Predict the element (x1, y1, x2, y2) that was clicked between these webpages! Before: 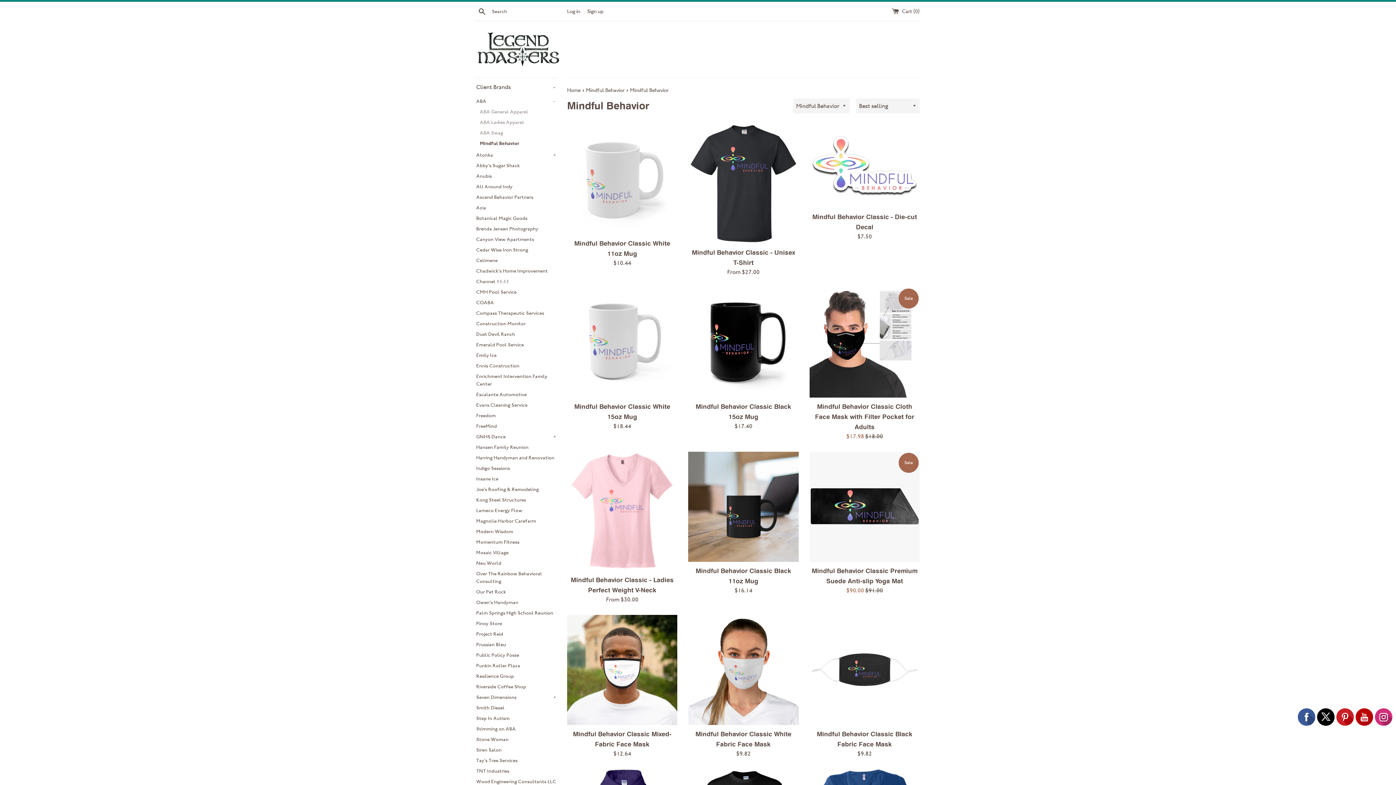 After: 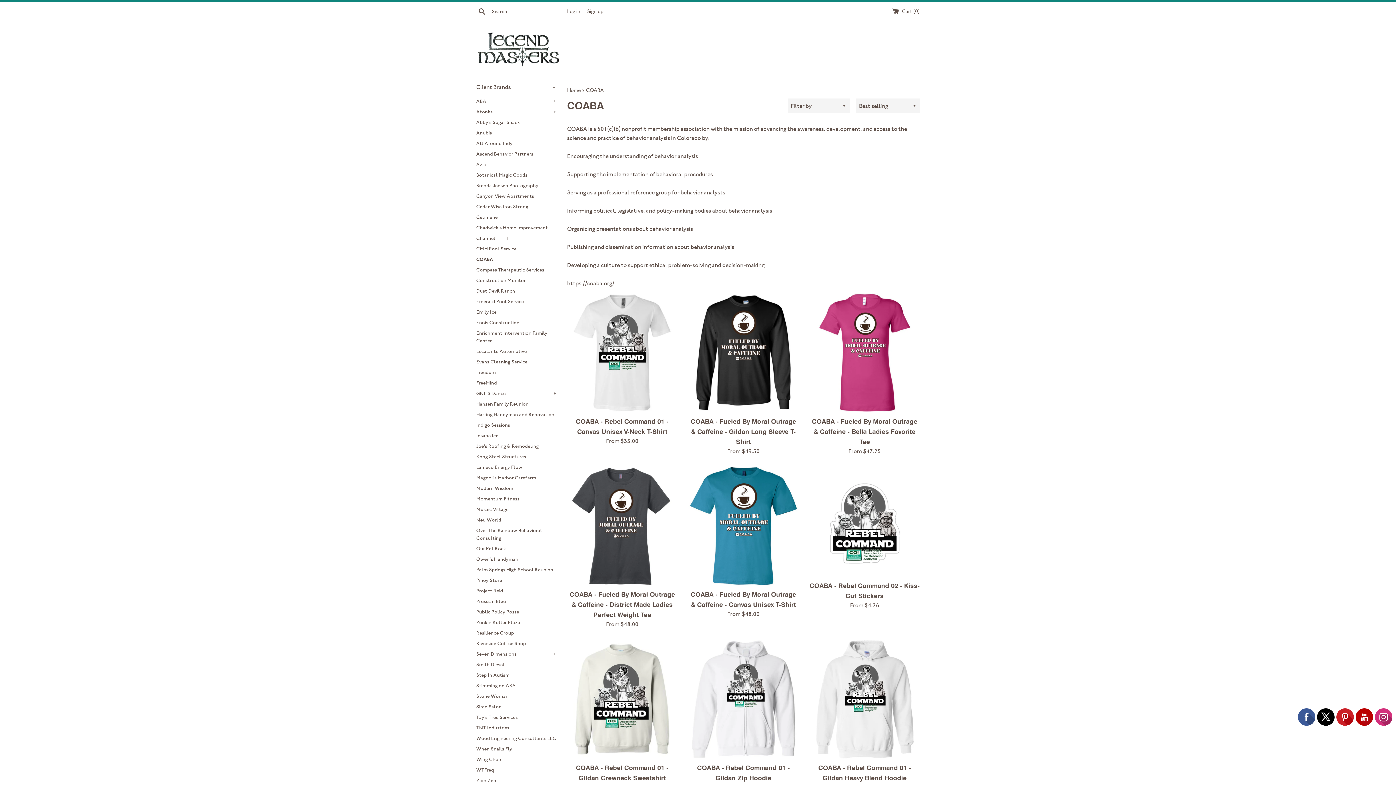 Action: bbox: (476, 297, 556, 308) label: COABA